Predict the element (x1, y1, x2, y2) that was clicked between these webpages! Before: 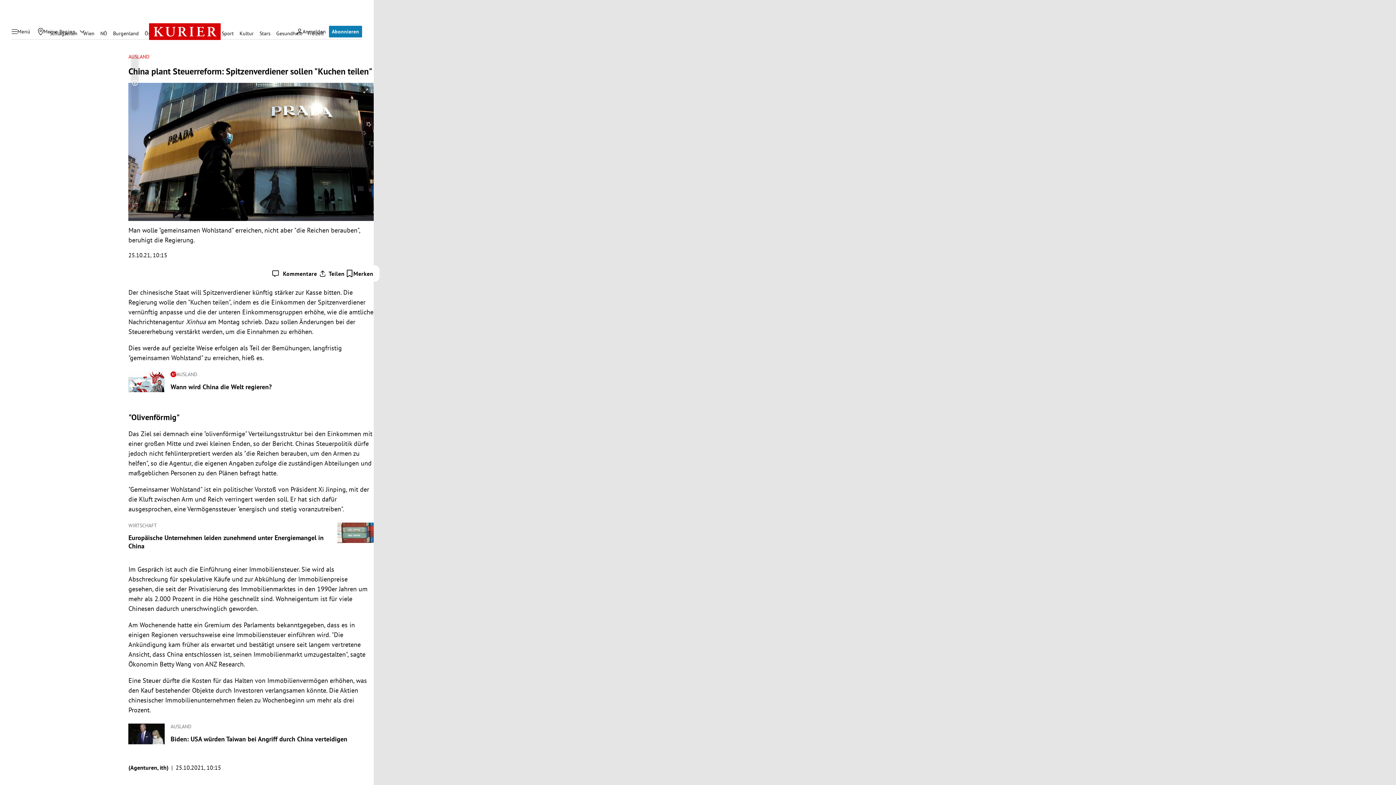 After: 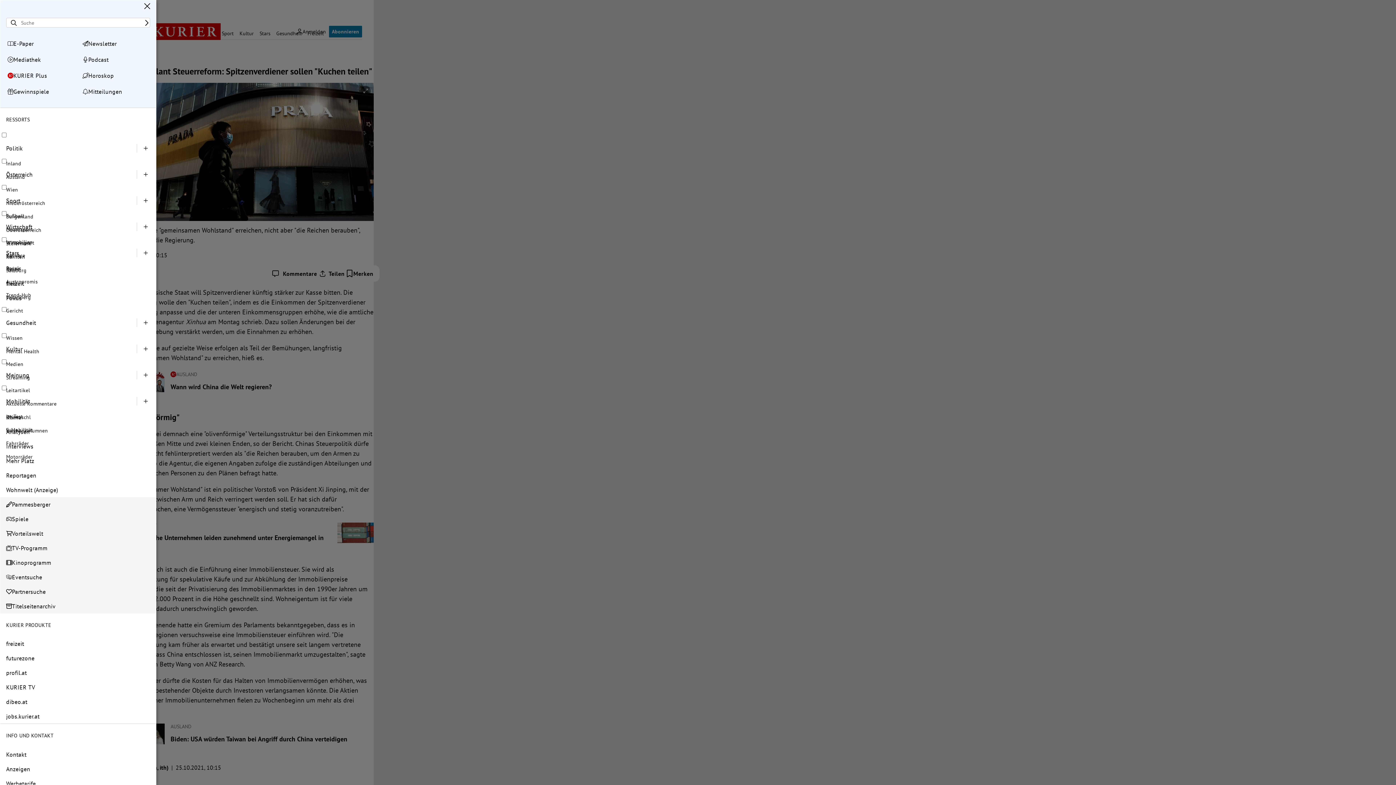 Action: bbox: (7, 25, 34, 37) label: Menü